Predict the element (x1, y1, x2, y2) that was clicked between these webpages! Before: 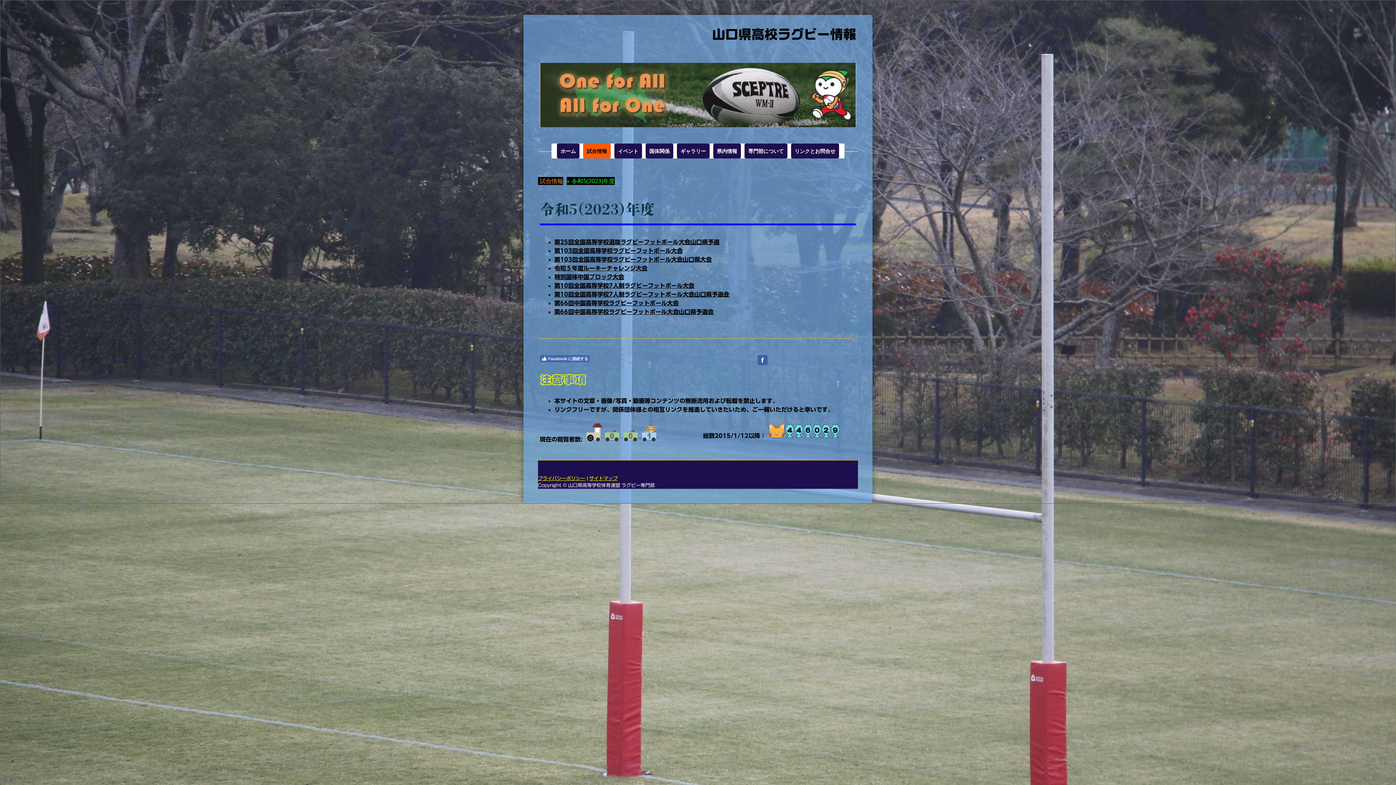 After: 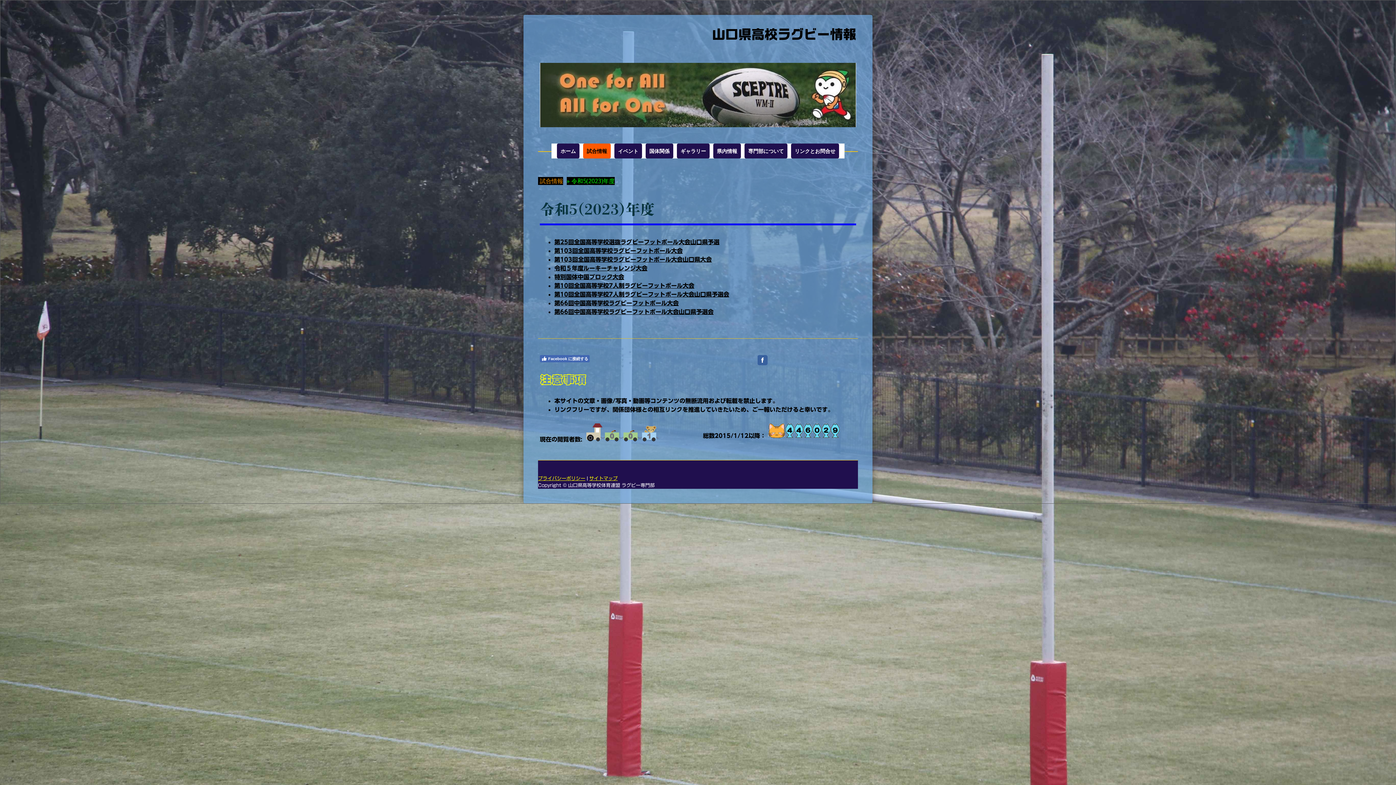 Action: bbox: (584, 436, 658, 442)